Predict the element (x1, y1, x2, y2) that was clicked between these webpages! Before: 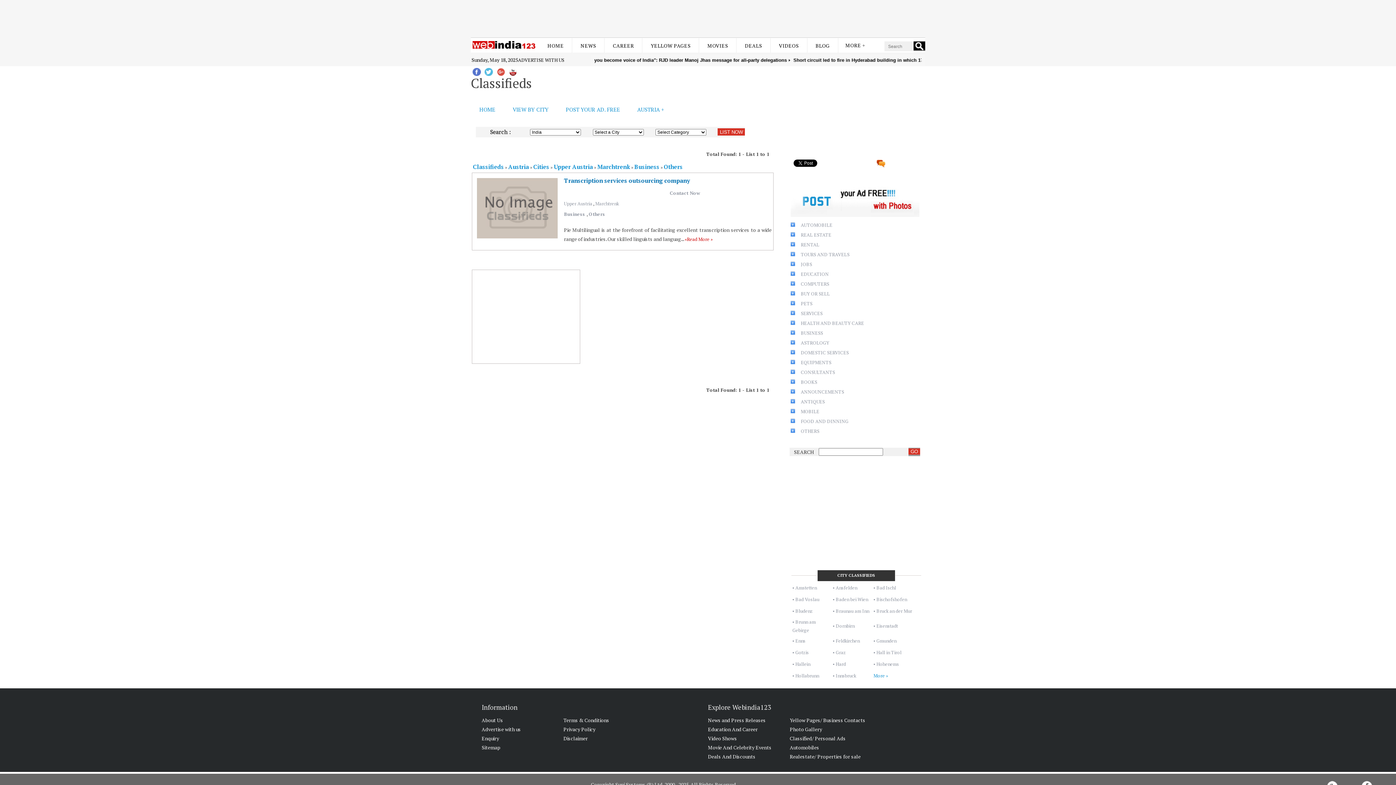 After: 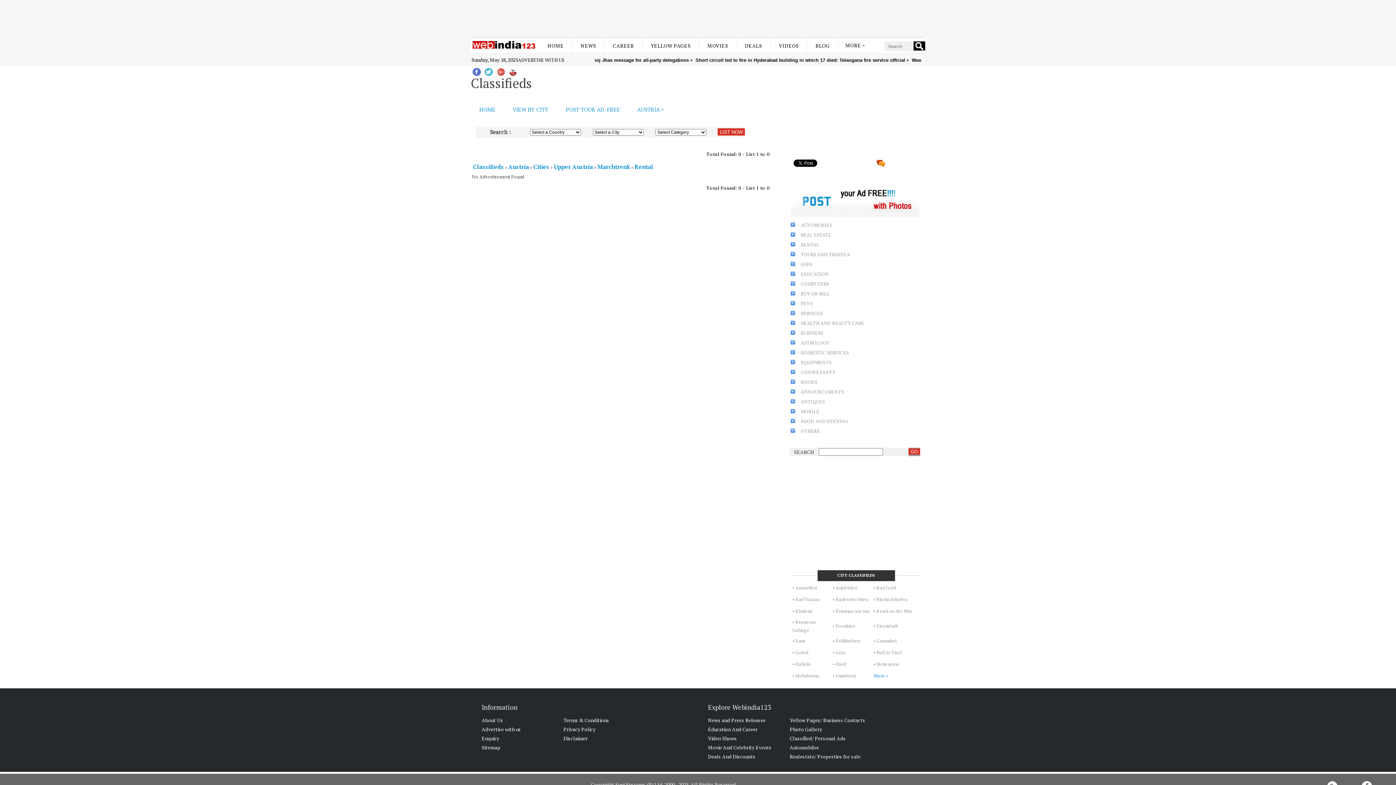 Action: label: RENTAL bbox: (801, 241, 819, 248)